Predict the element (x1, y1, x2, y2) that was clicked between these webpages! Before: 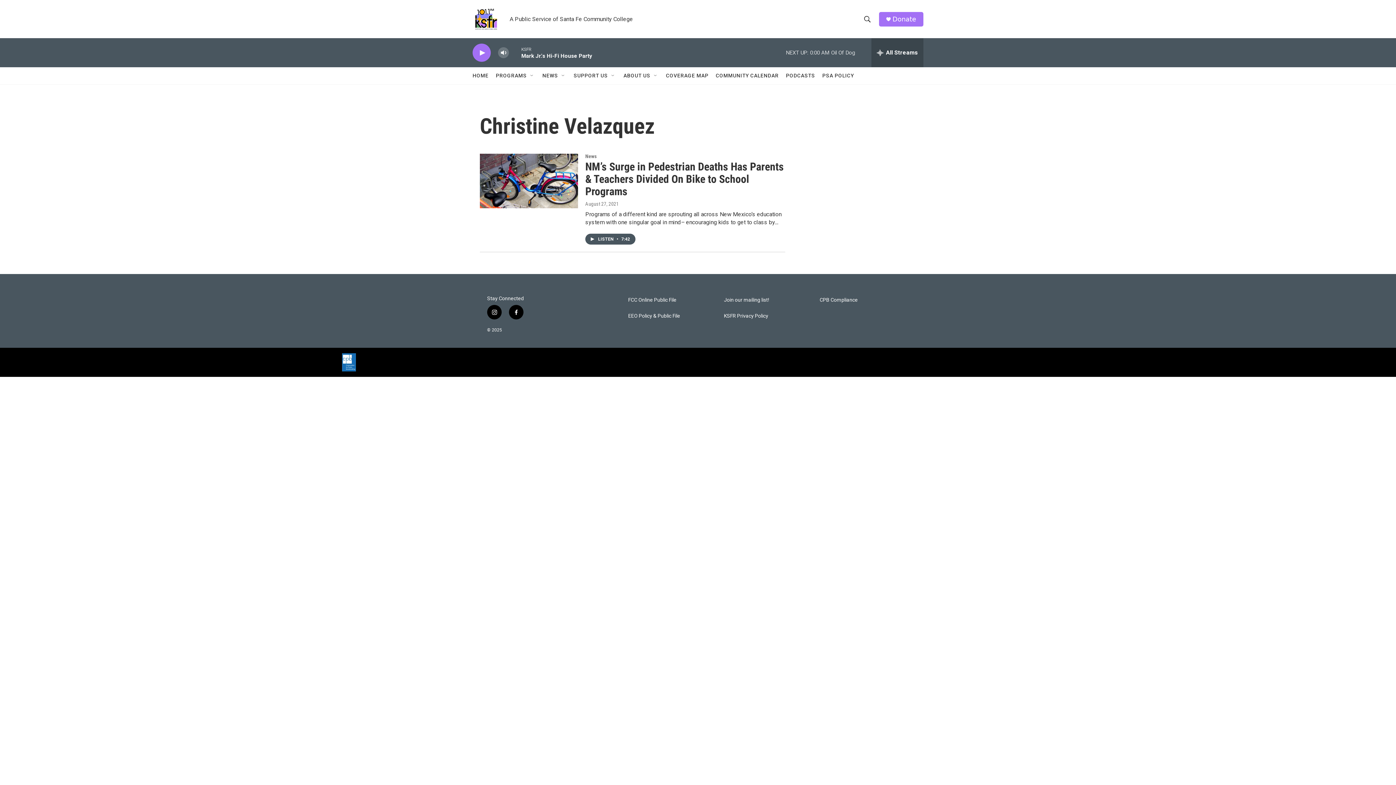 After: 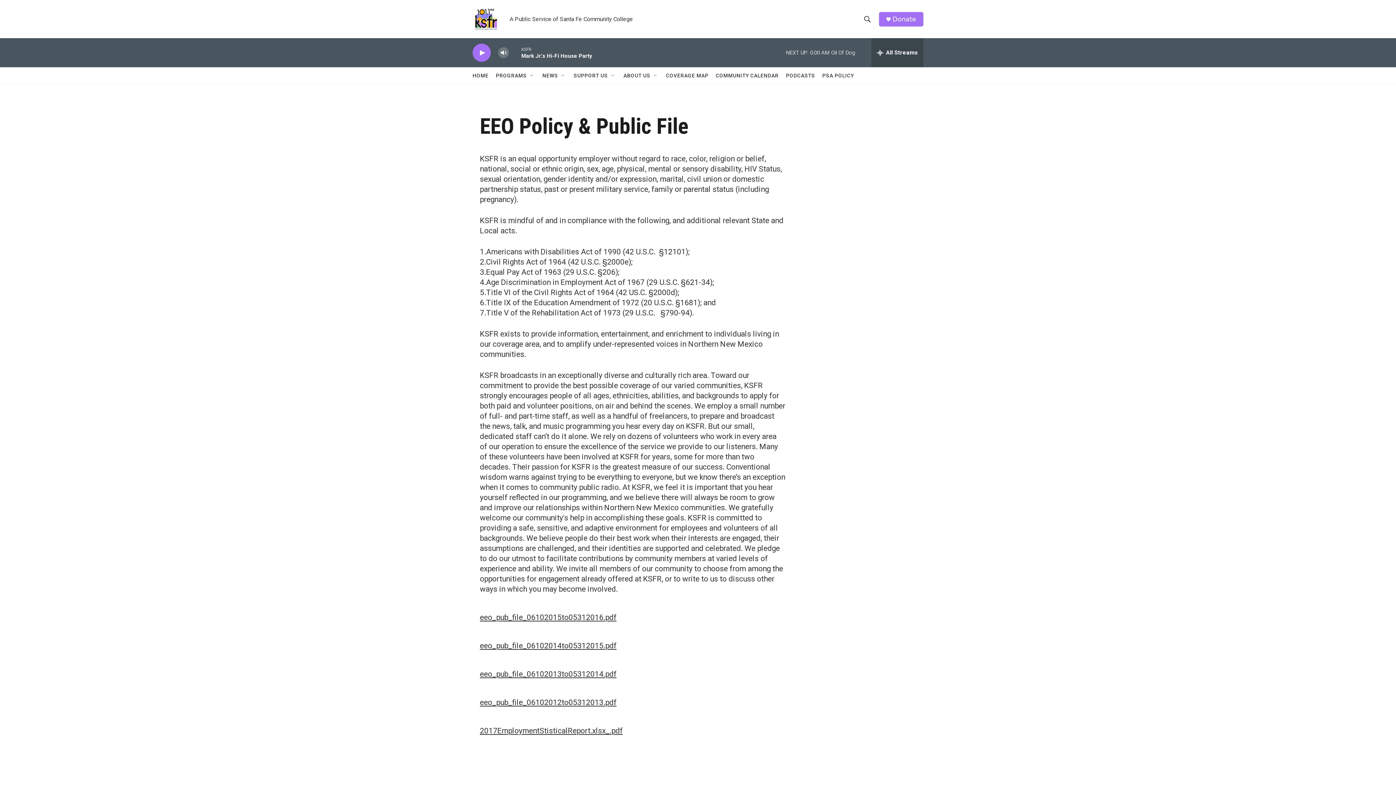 Action: label: EEO Policy & Public File bbox: (628, 313, 717, 318)